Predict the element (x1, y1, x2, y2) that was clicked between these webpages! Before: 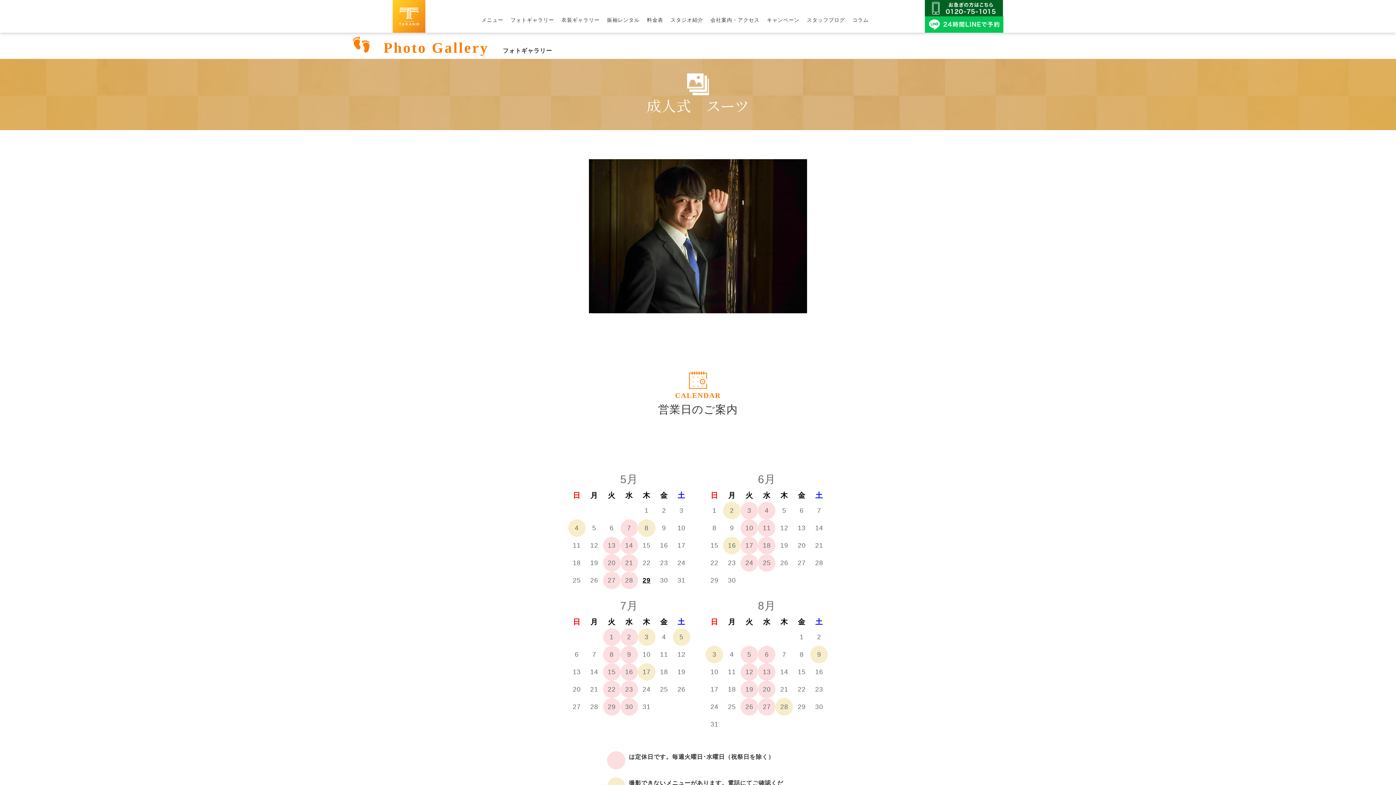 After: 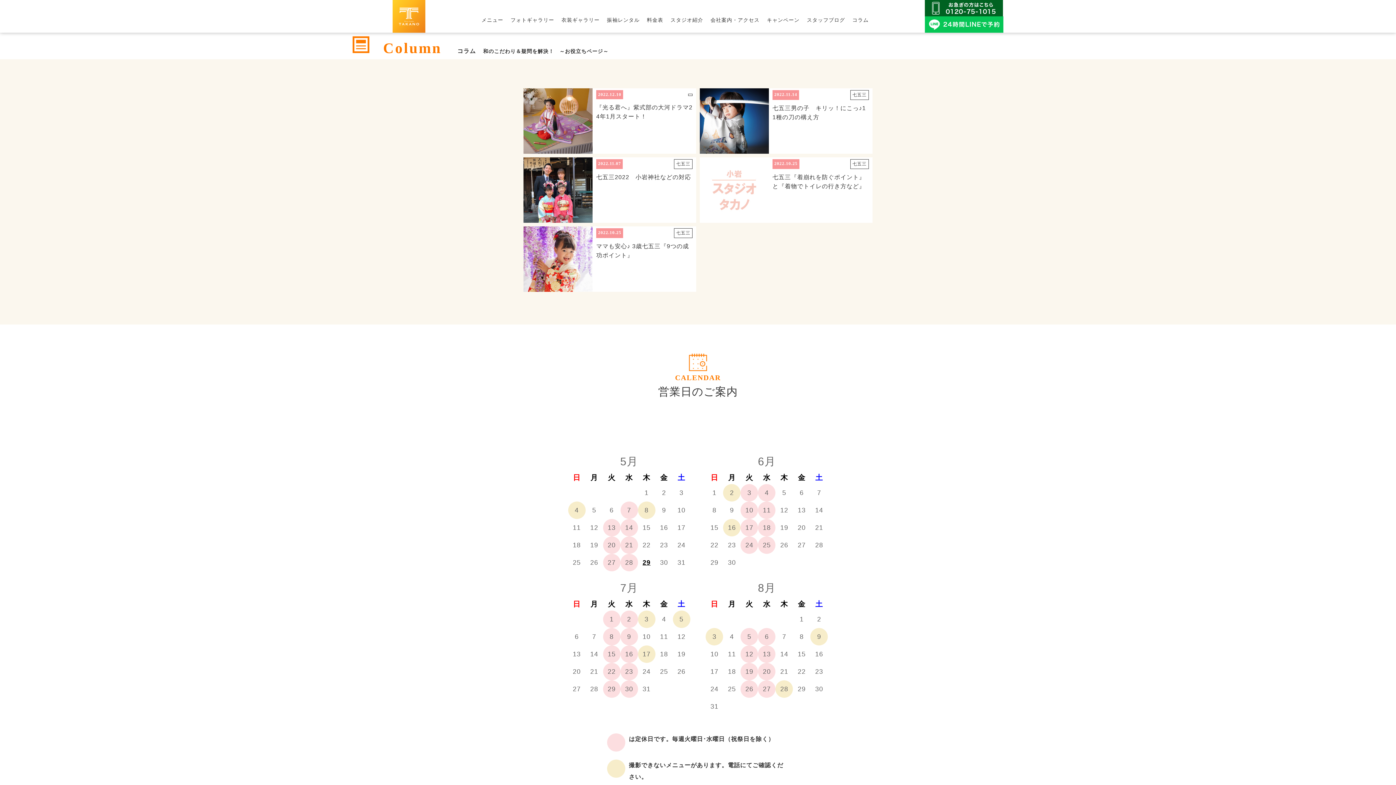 Action: label: コラム bbox: (852, 15, 868, 24)